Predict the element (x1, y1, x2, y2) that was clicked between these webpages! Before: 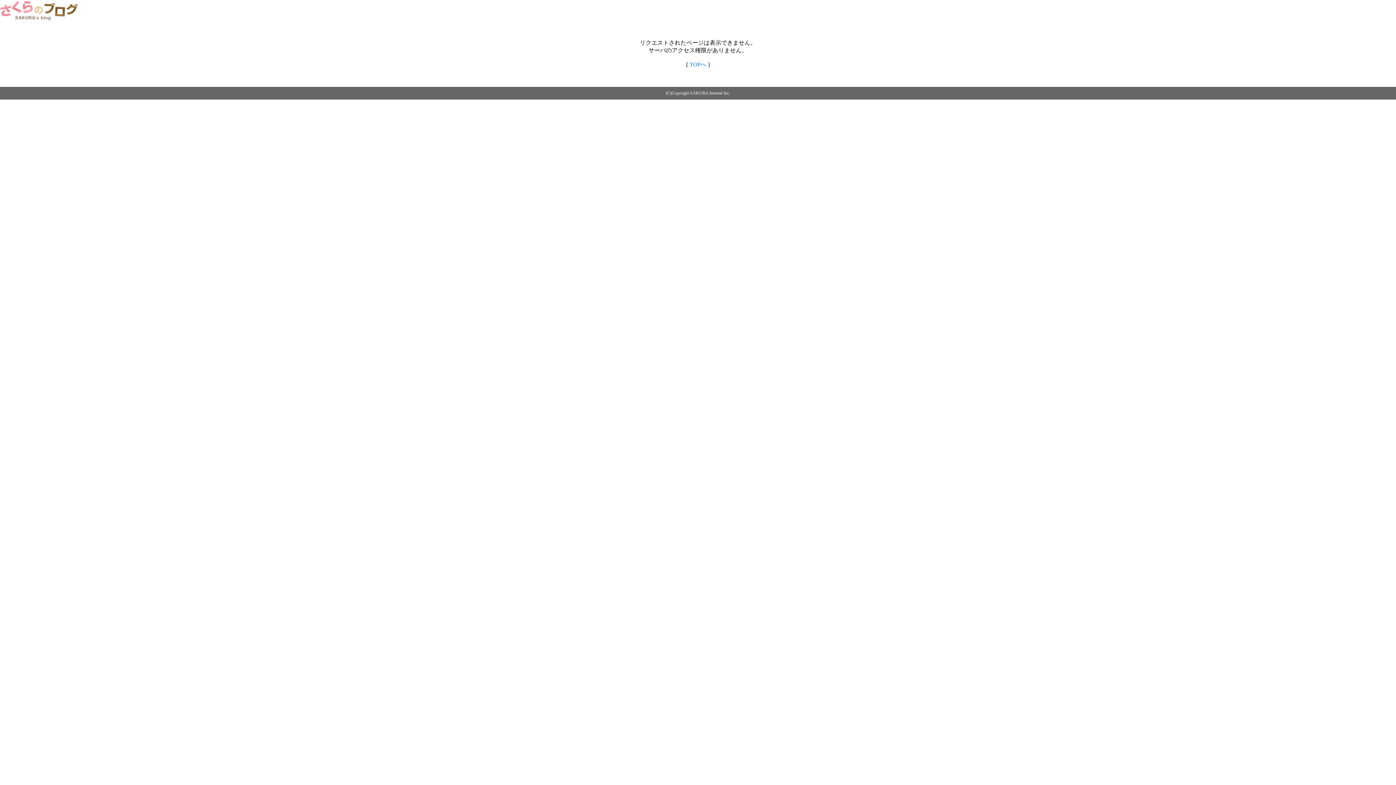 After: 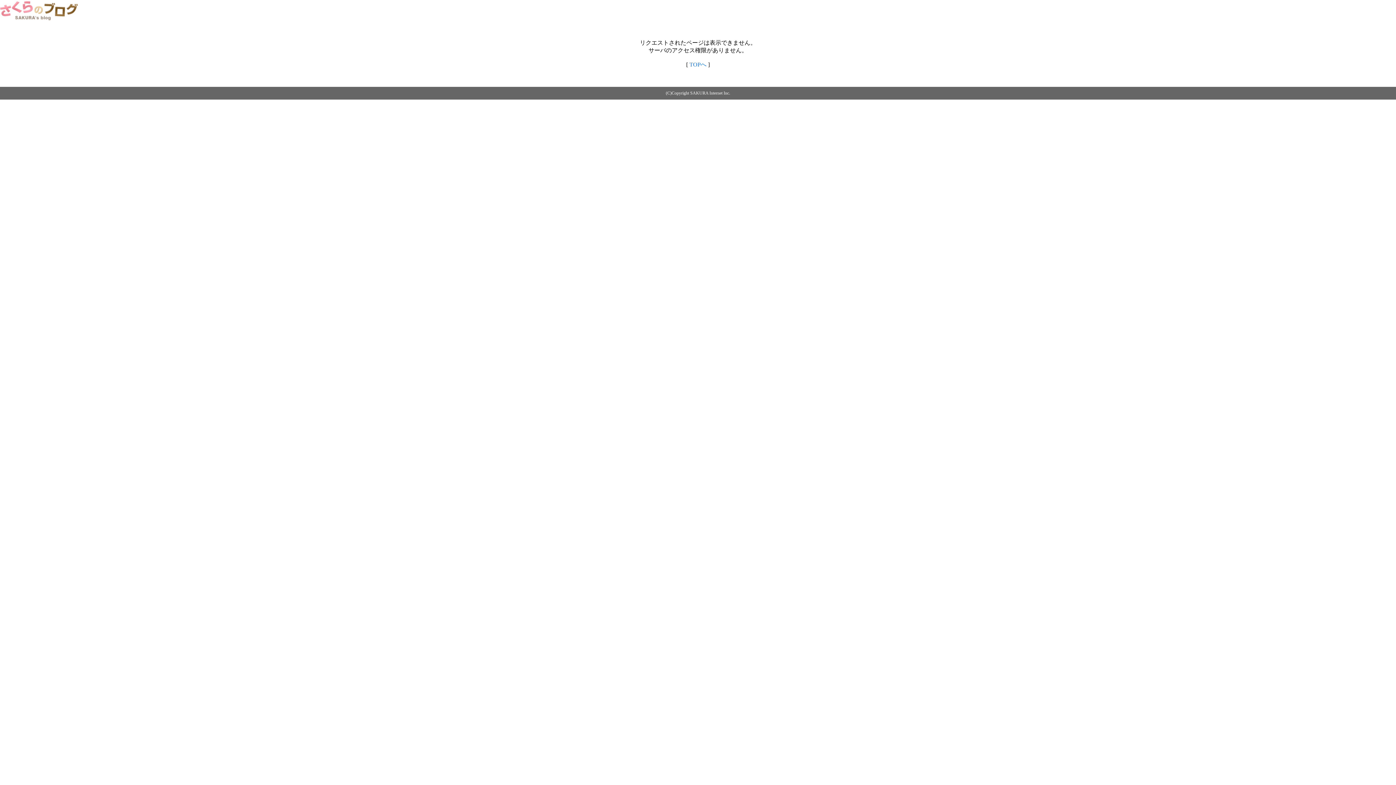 Action: bbox: (0, 14, 79, 20)